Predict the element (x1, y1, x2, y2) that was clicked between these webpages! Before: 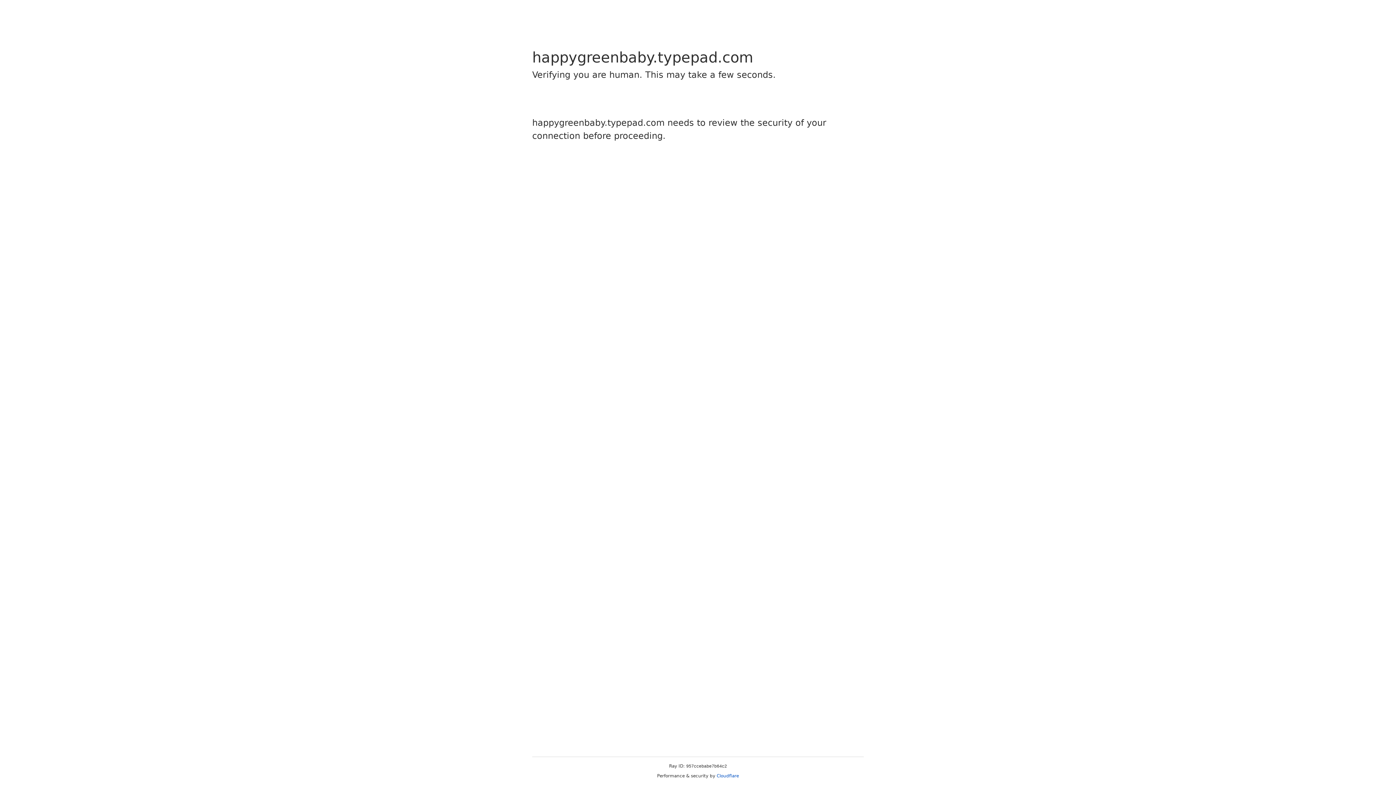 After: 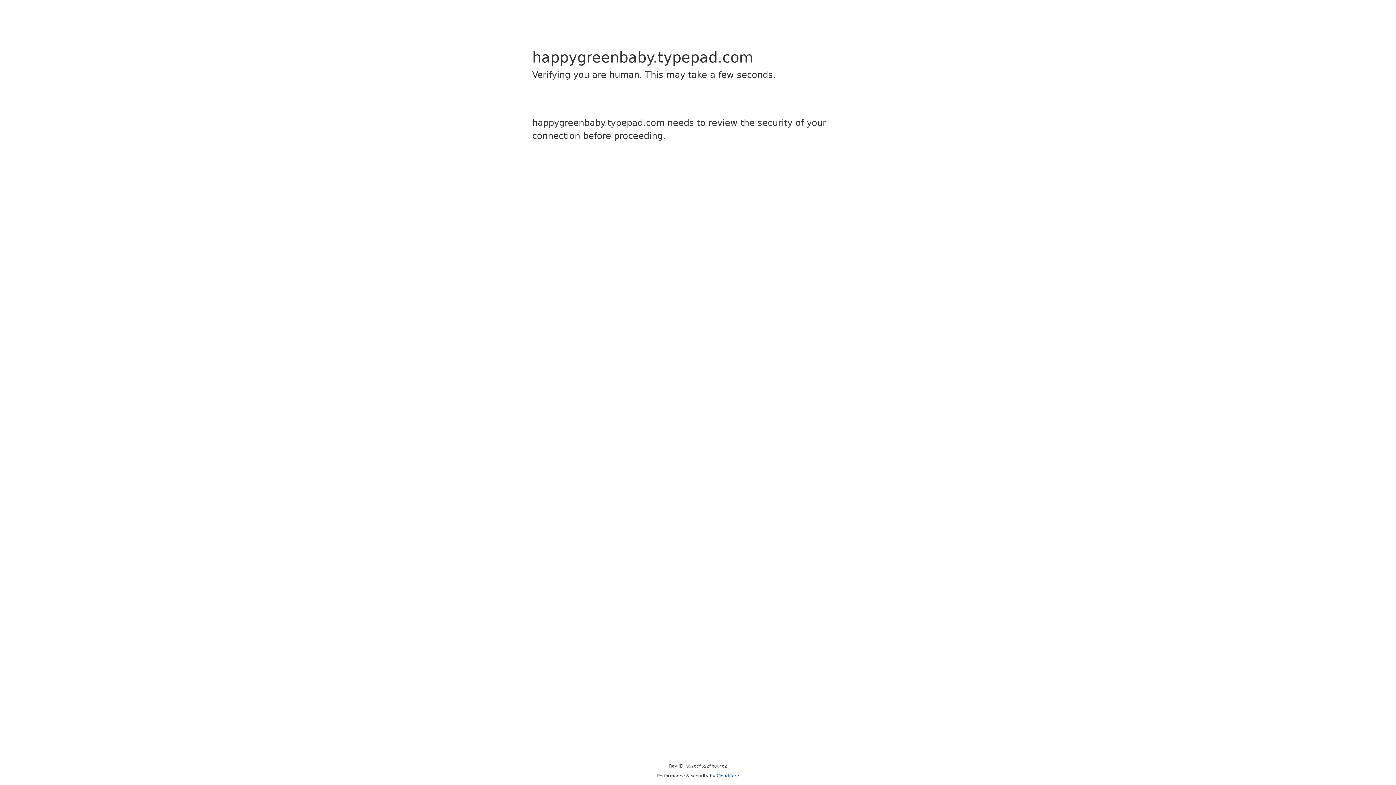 Action: bbox: (716, 773, 739, 778) label: Cloudflare